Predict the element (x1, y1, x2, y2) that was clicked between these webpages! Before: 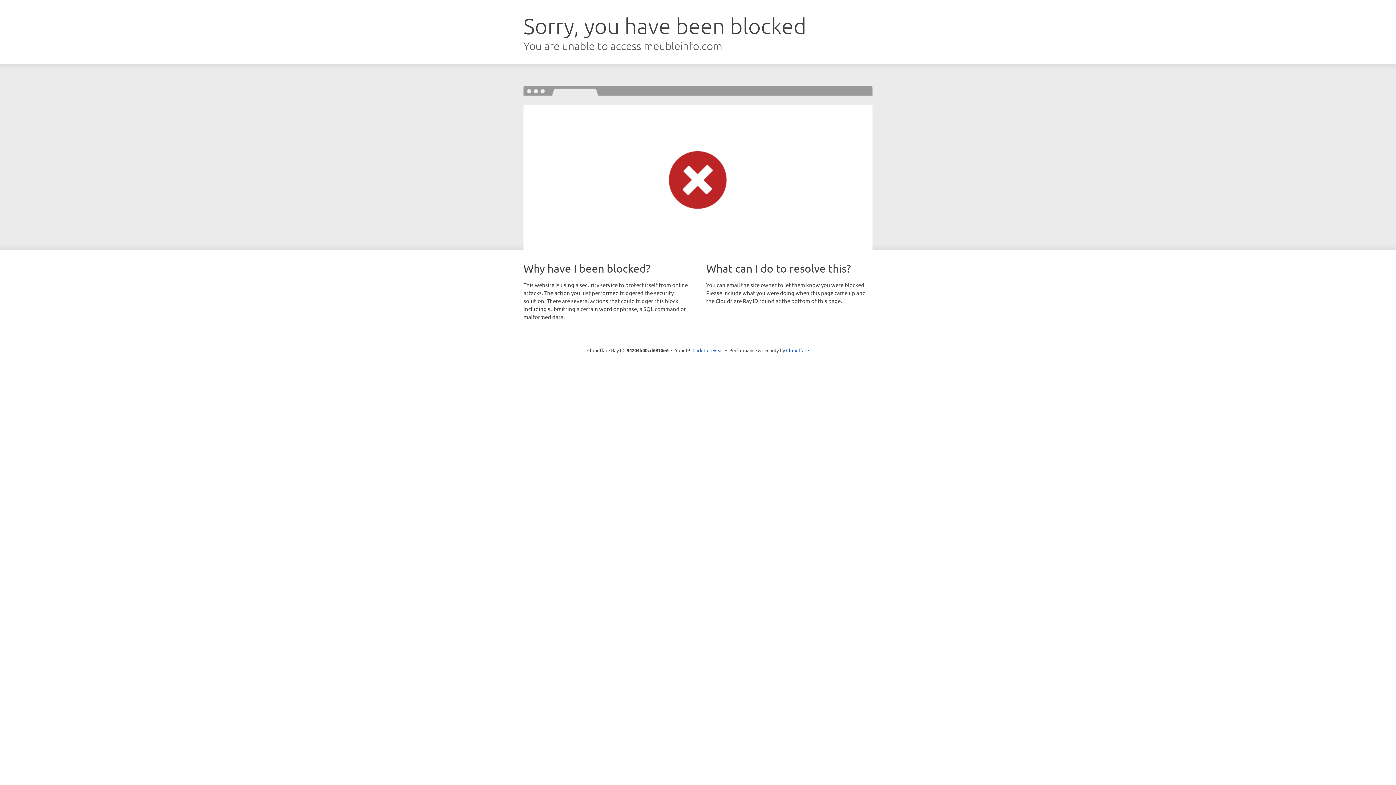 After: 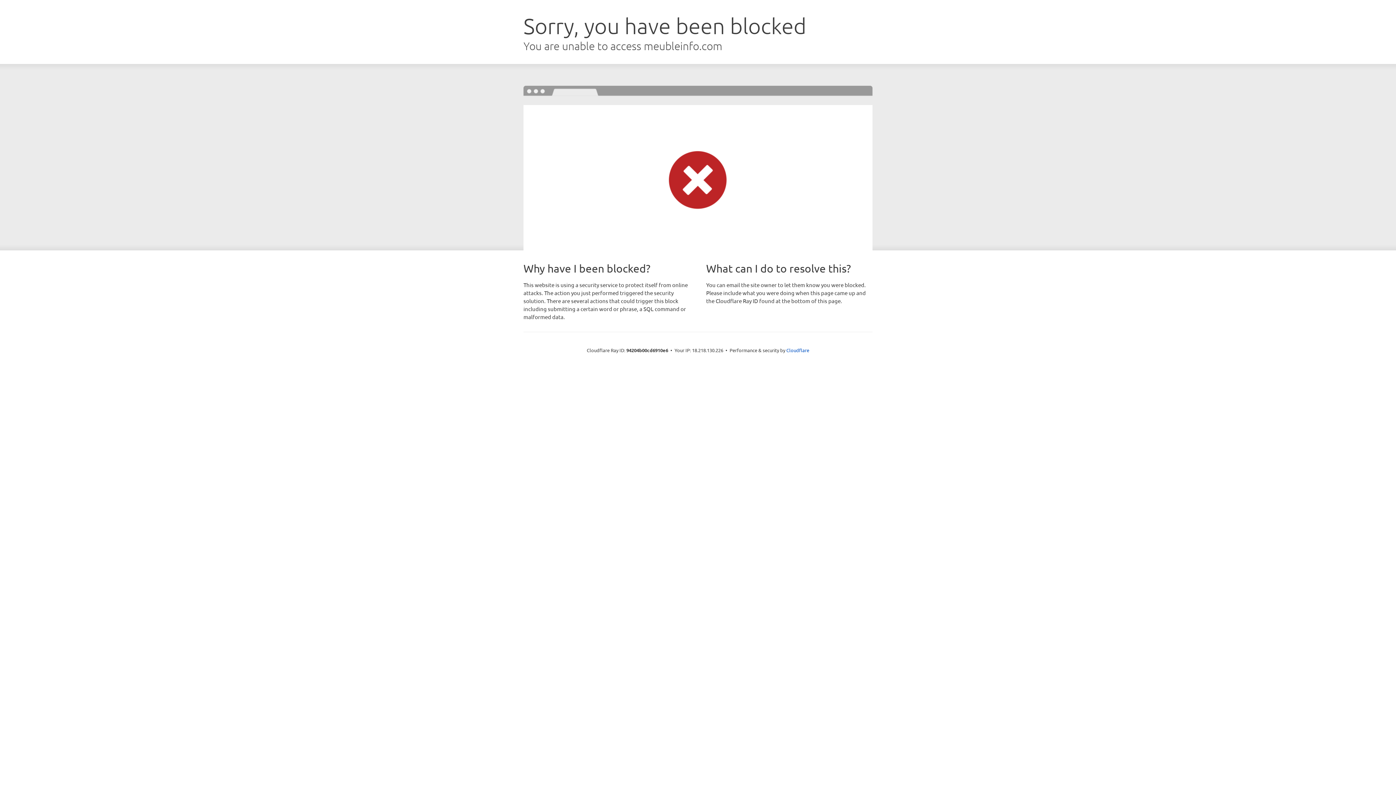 Action: bbox: (692, 346, 723, 353) label: Click to reveal